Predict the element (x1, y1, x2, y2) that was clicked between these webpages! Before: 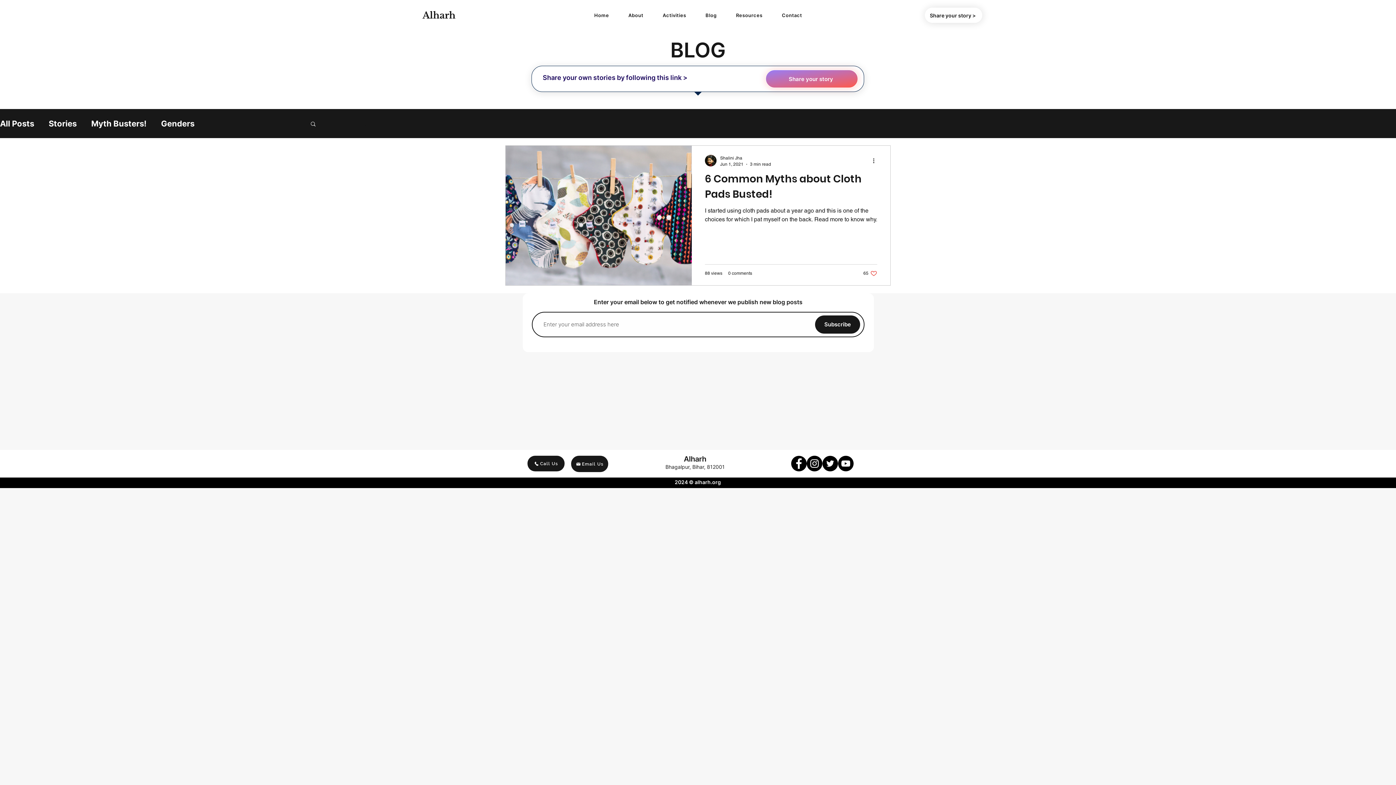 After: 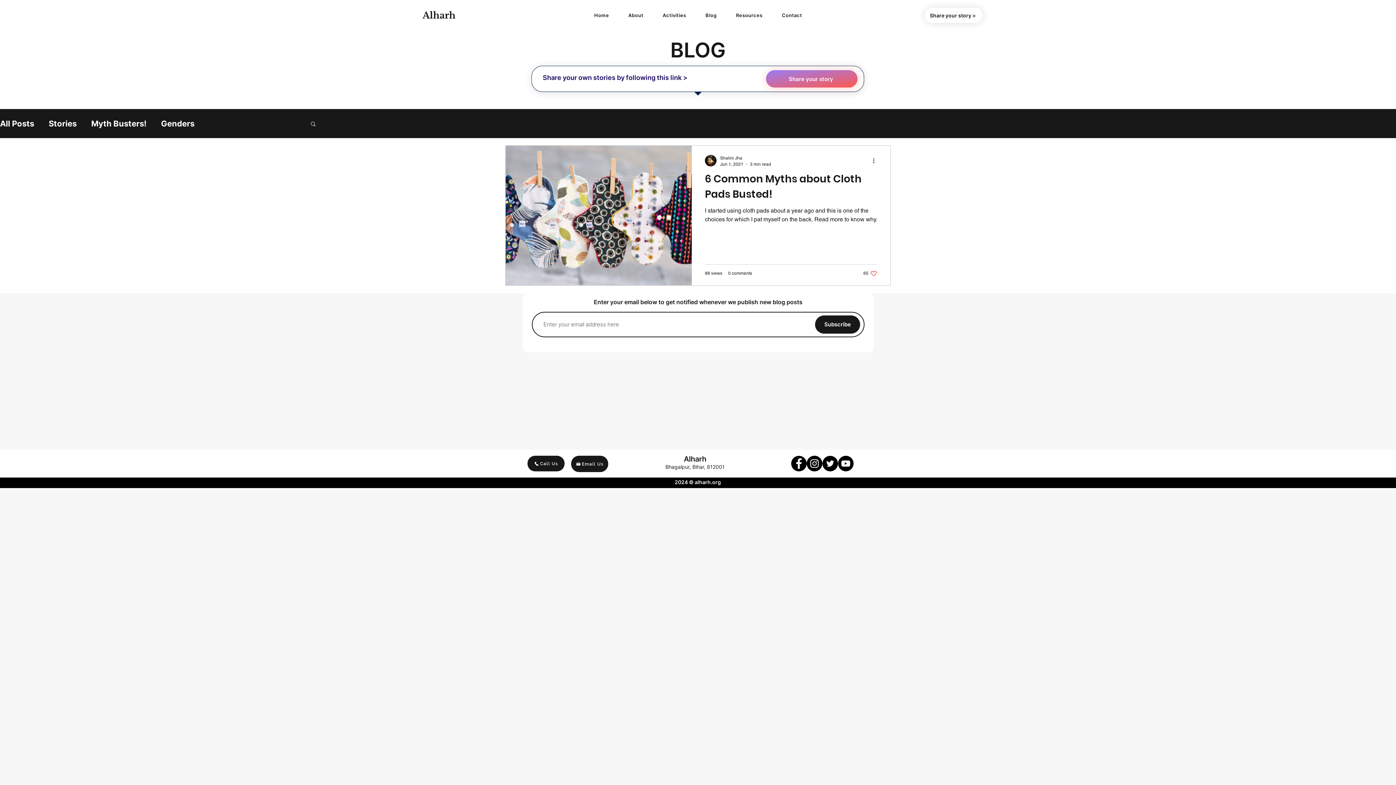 Action: bbox: (791, 456, 806, 471) label: facebook